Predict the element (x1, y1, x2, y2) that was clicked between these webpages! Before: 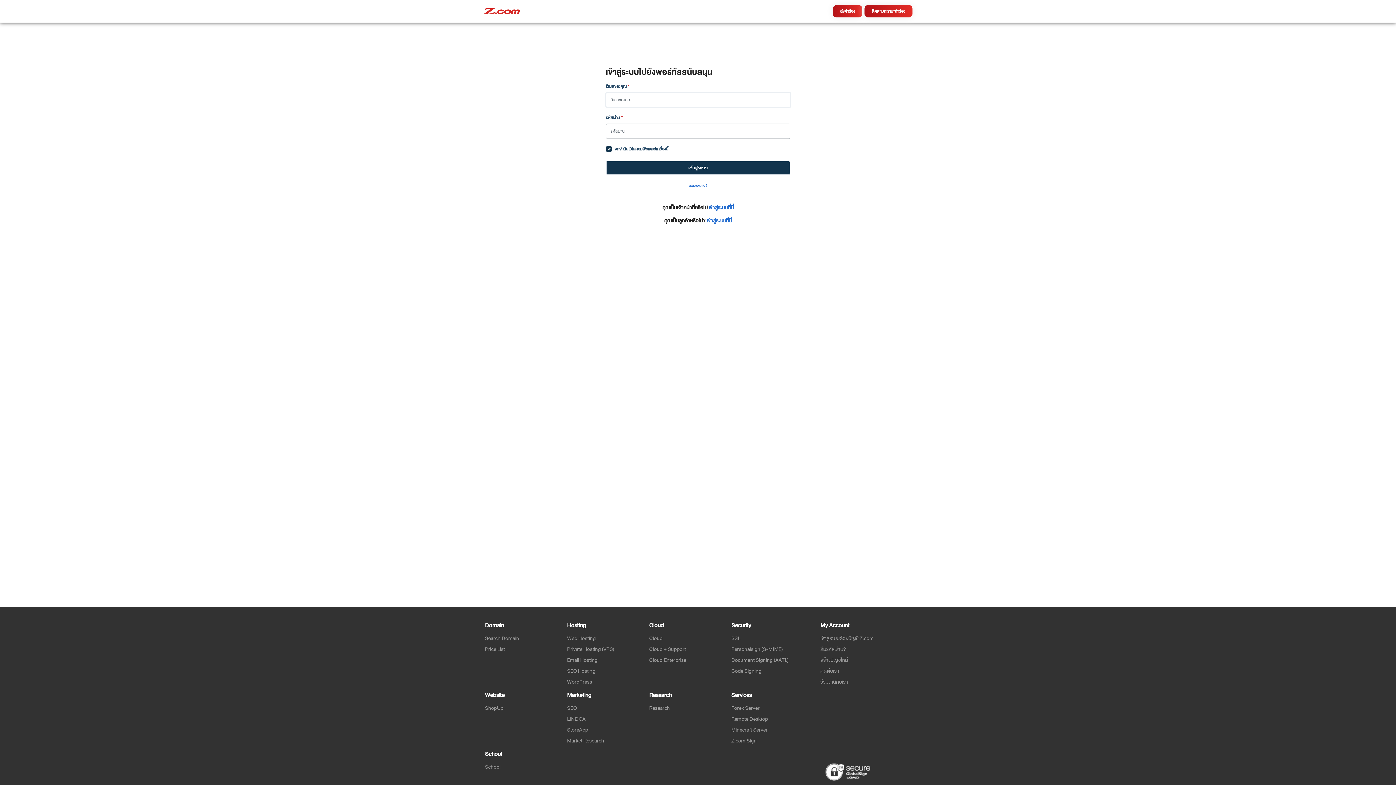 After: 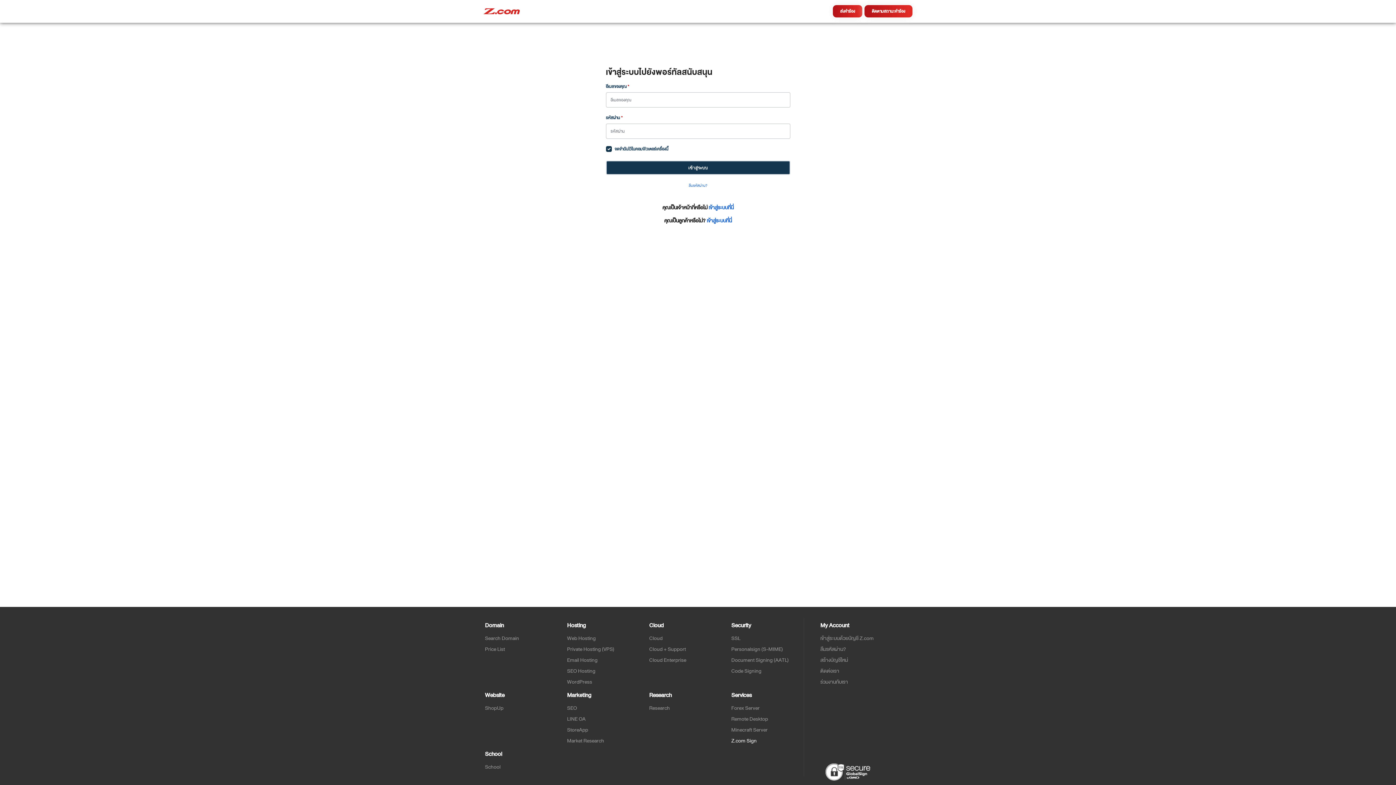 Action: bbox: (731, 737, 756, 745) label: Z.com Sign